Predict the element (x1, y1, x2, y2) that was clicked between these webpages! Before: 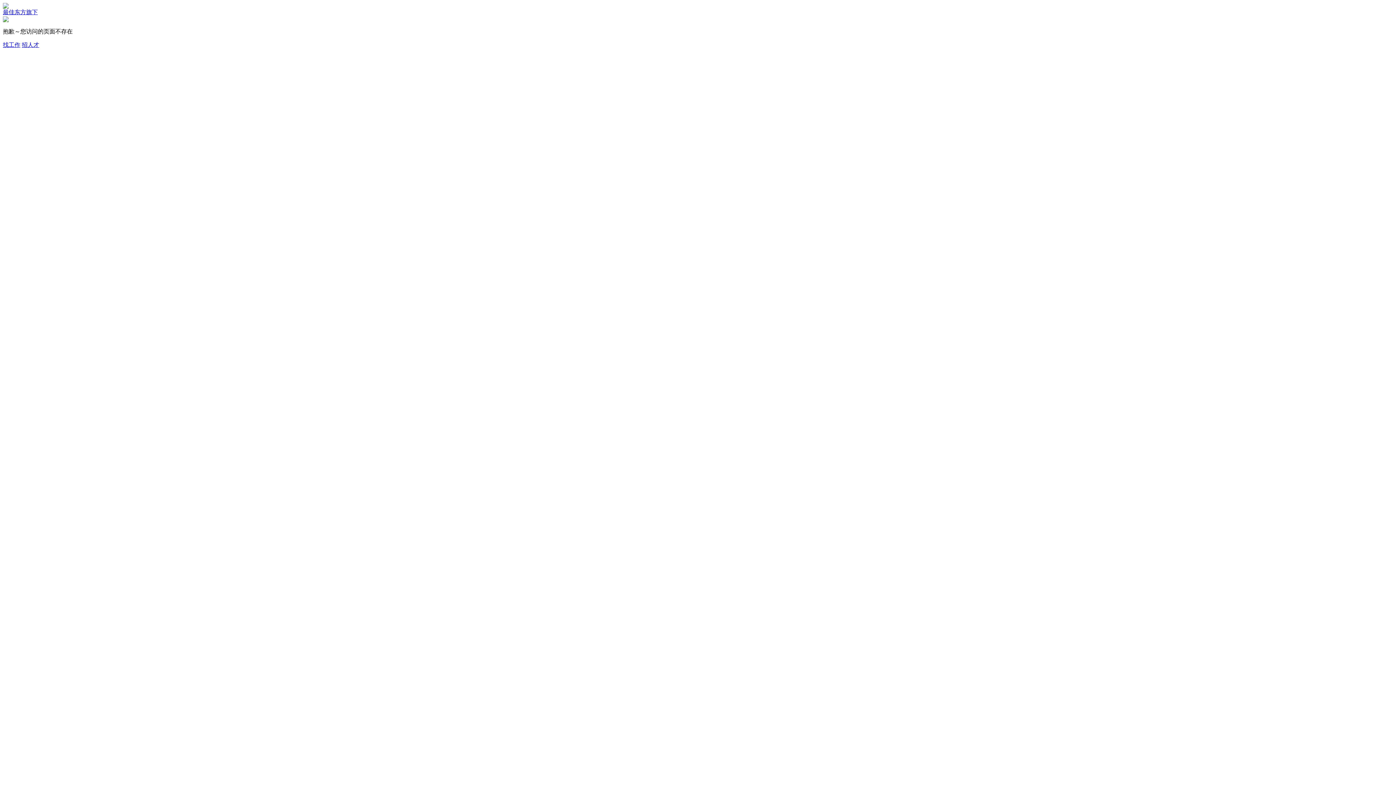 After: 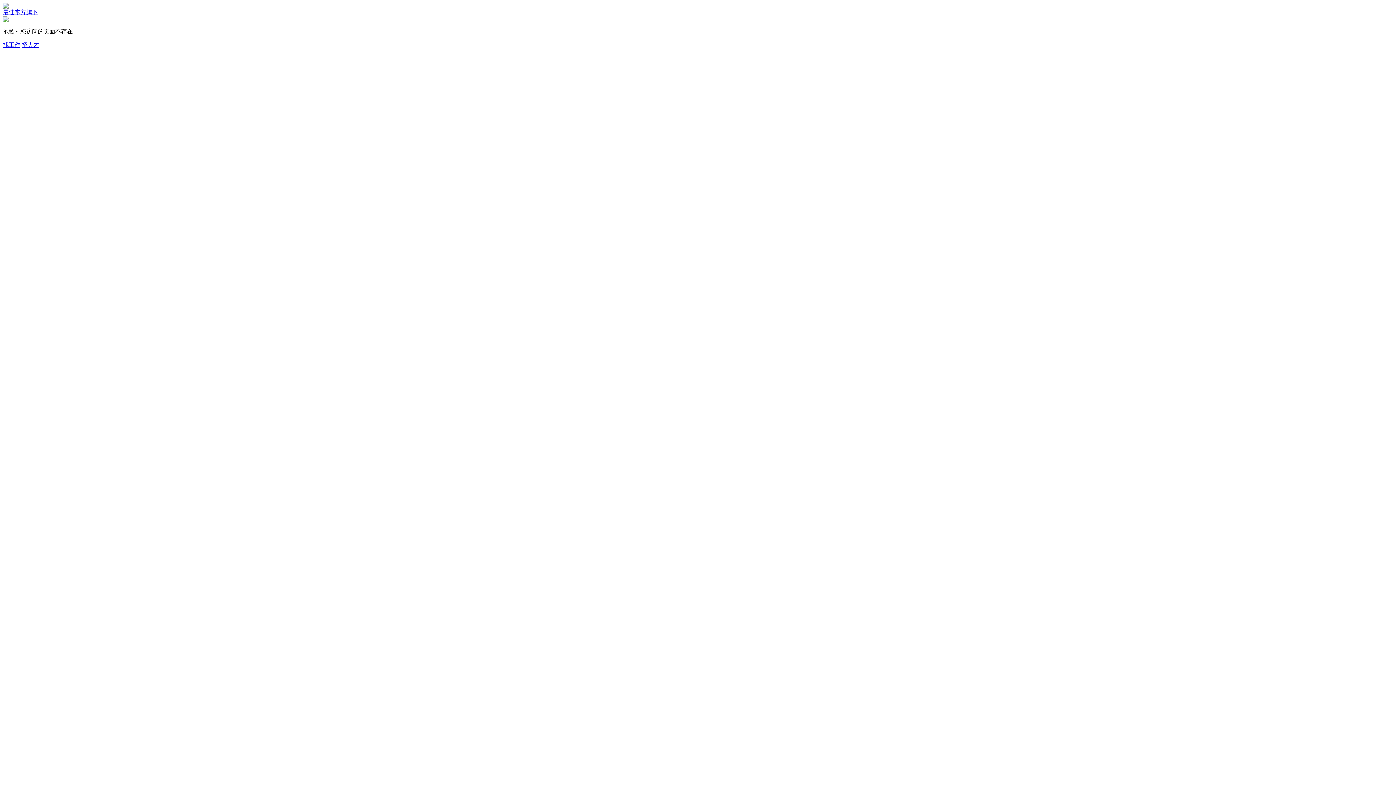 Action: label: 找工作 bbox: (2, 41, 20, 48)